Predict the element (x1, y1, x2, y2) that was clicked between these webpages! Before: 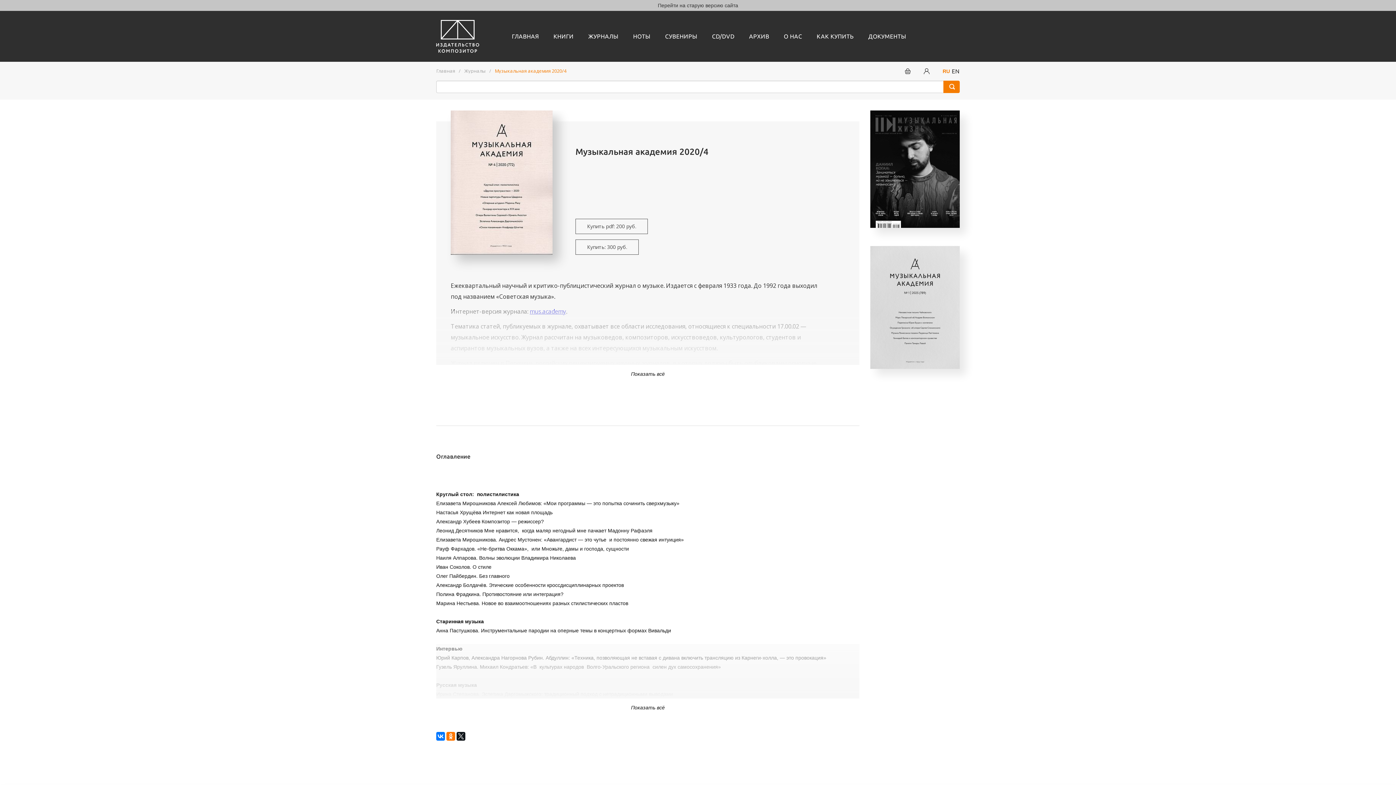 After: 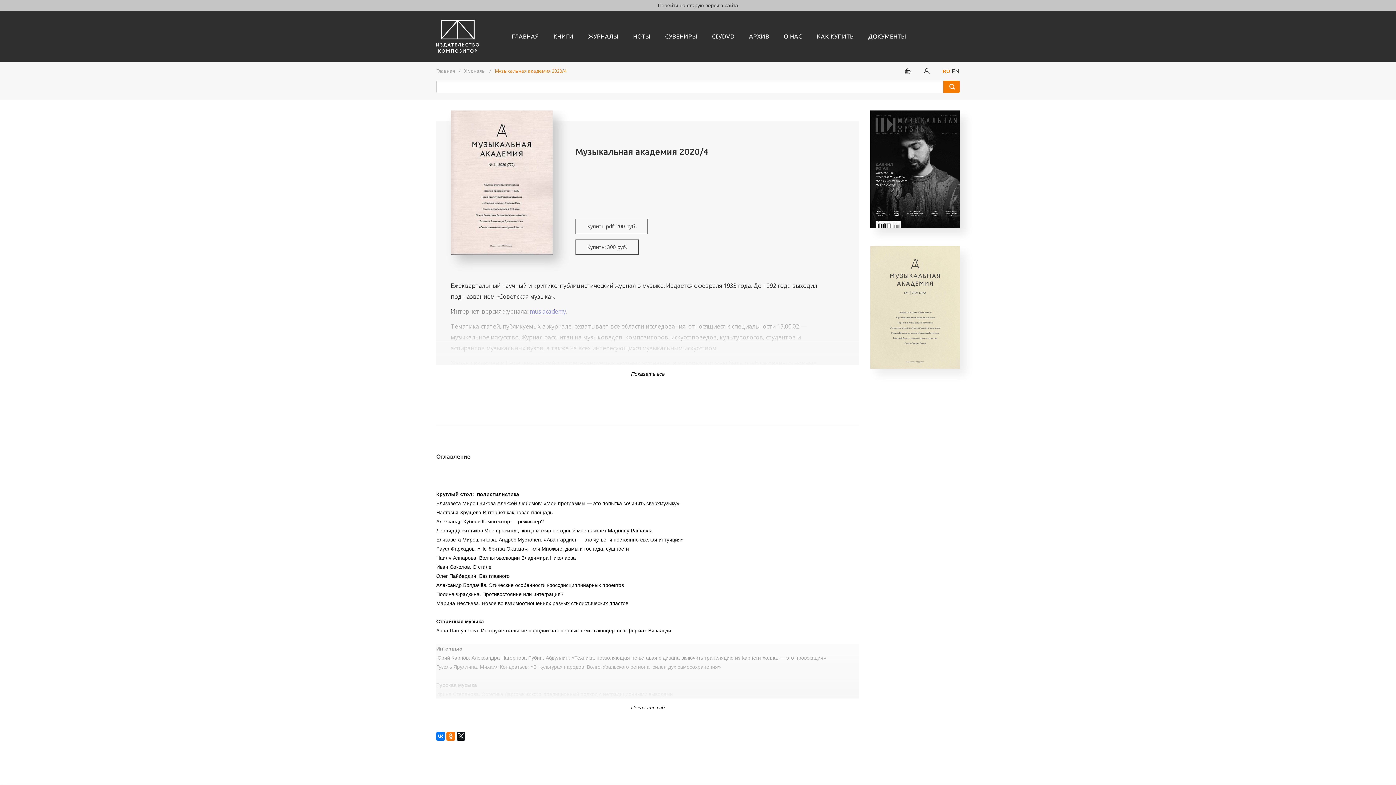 Action: bbox: (870, 246, 960, 369)